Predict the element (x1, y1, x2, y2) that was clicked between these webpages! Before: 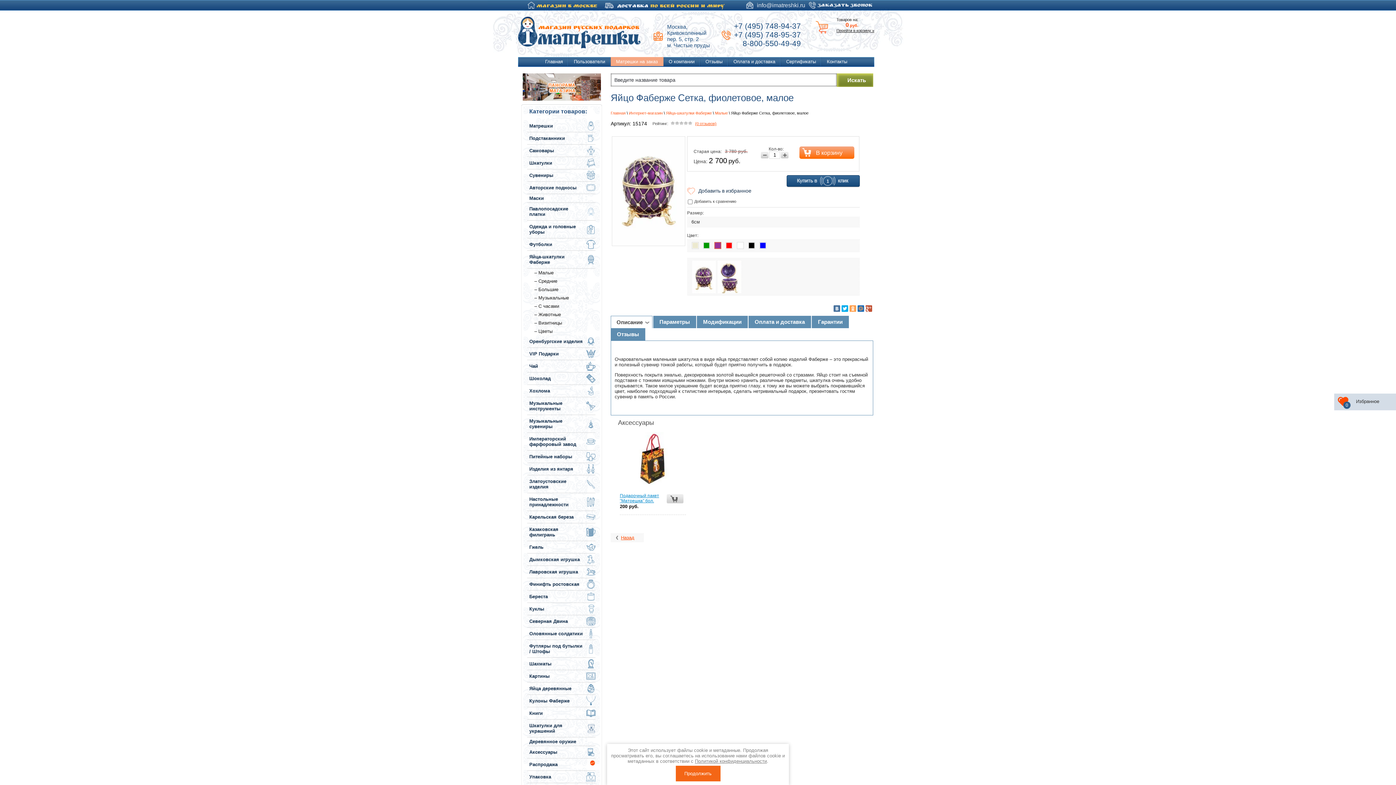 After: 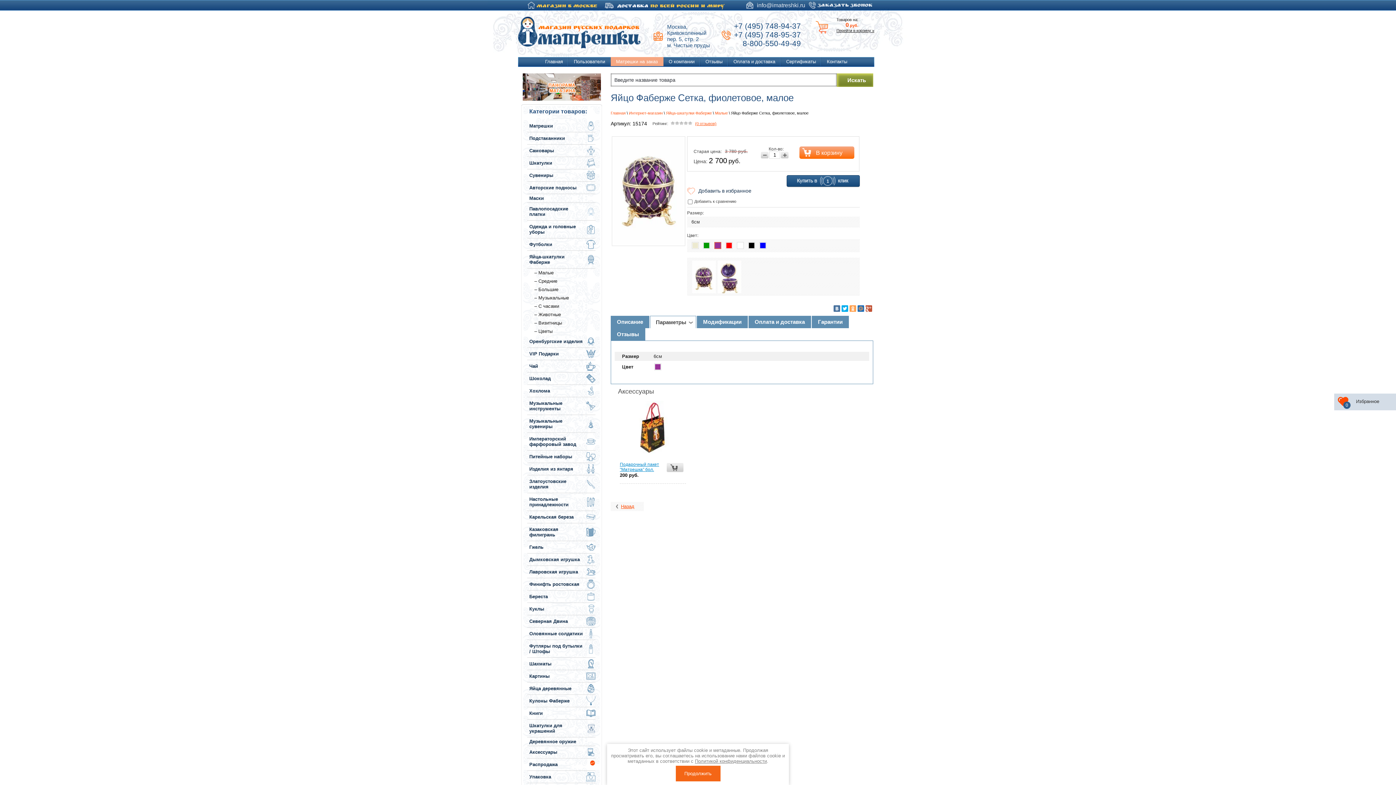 Action: label: Параметры bbox: (654, 315, 695, 327)